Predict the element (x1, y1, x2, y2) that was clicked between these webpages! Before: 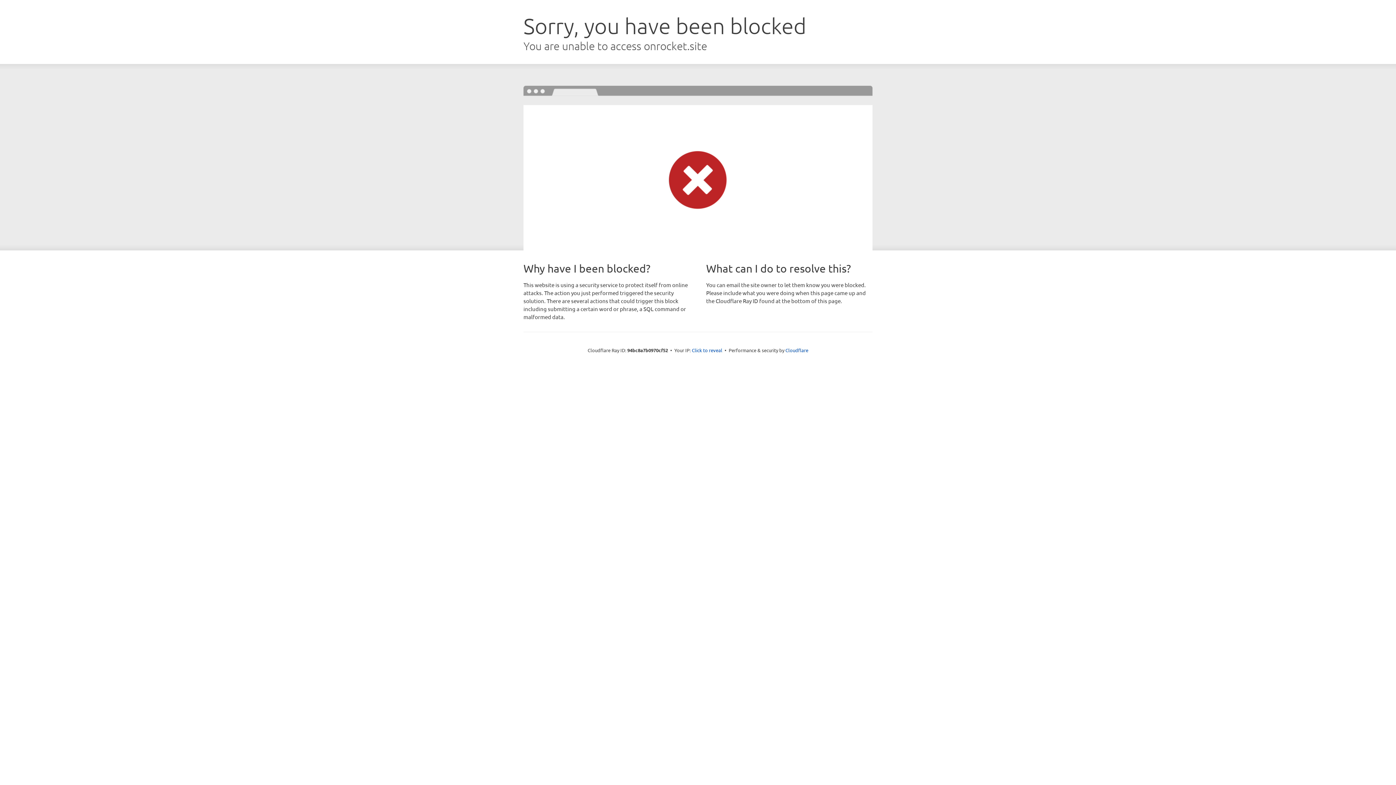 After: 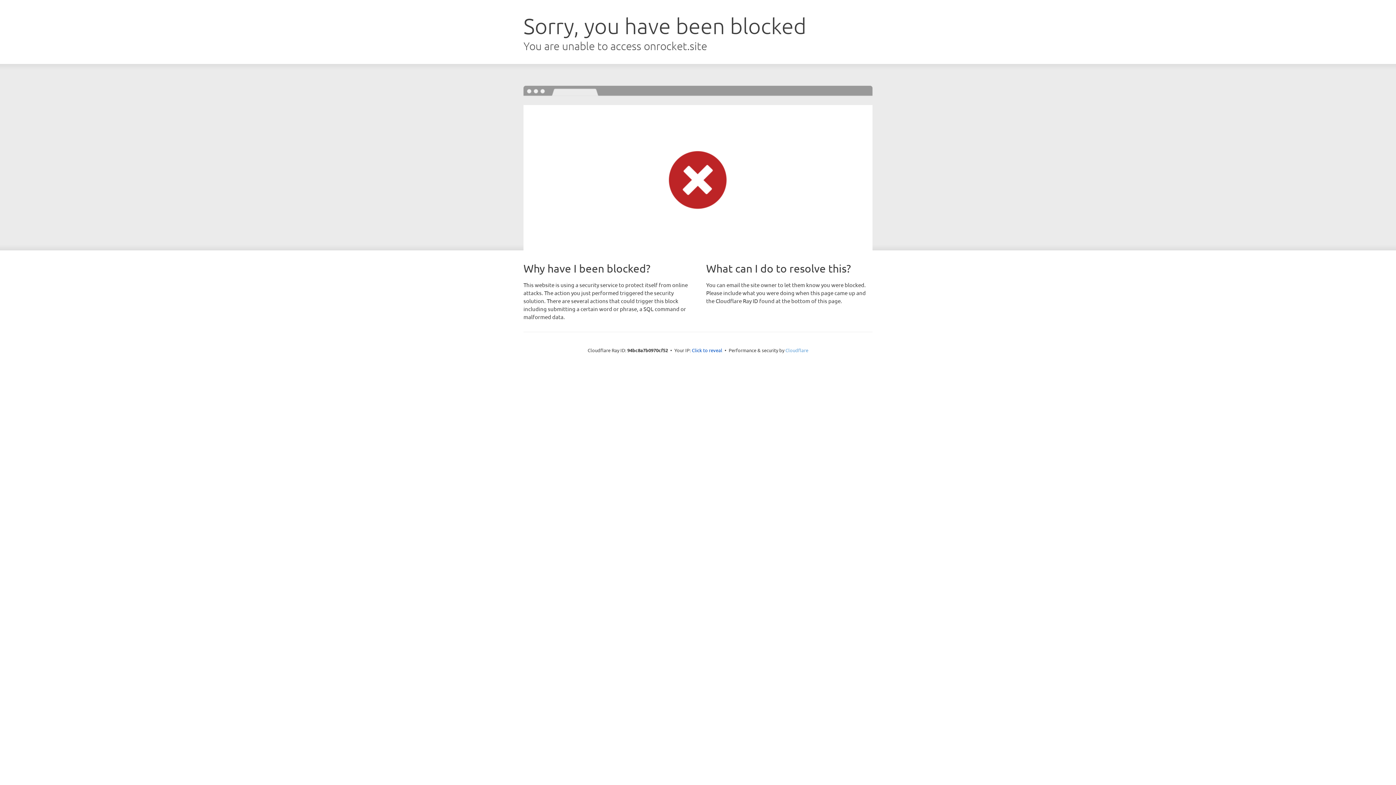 Action: label: Cloudflare bbox: (785, 347, 808, 353)